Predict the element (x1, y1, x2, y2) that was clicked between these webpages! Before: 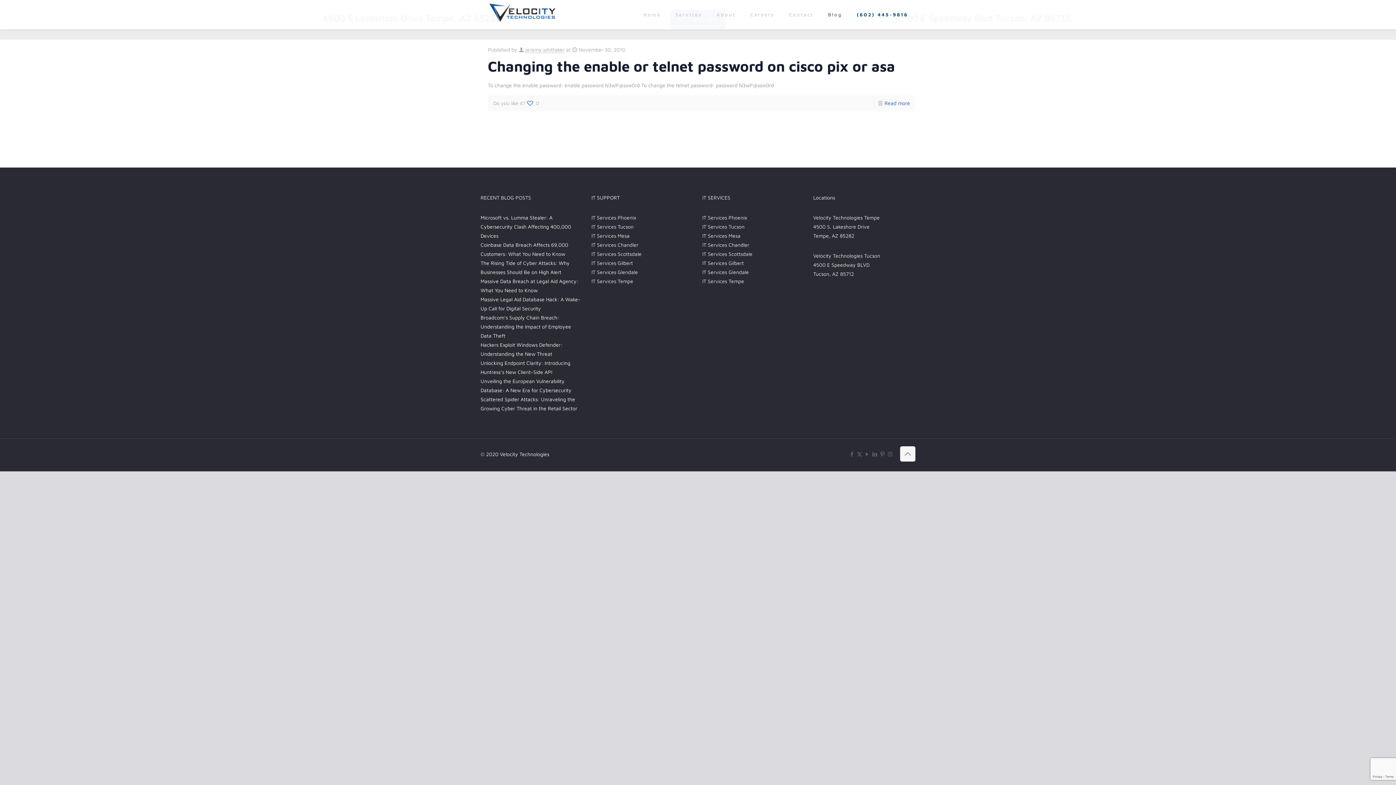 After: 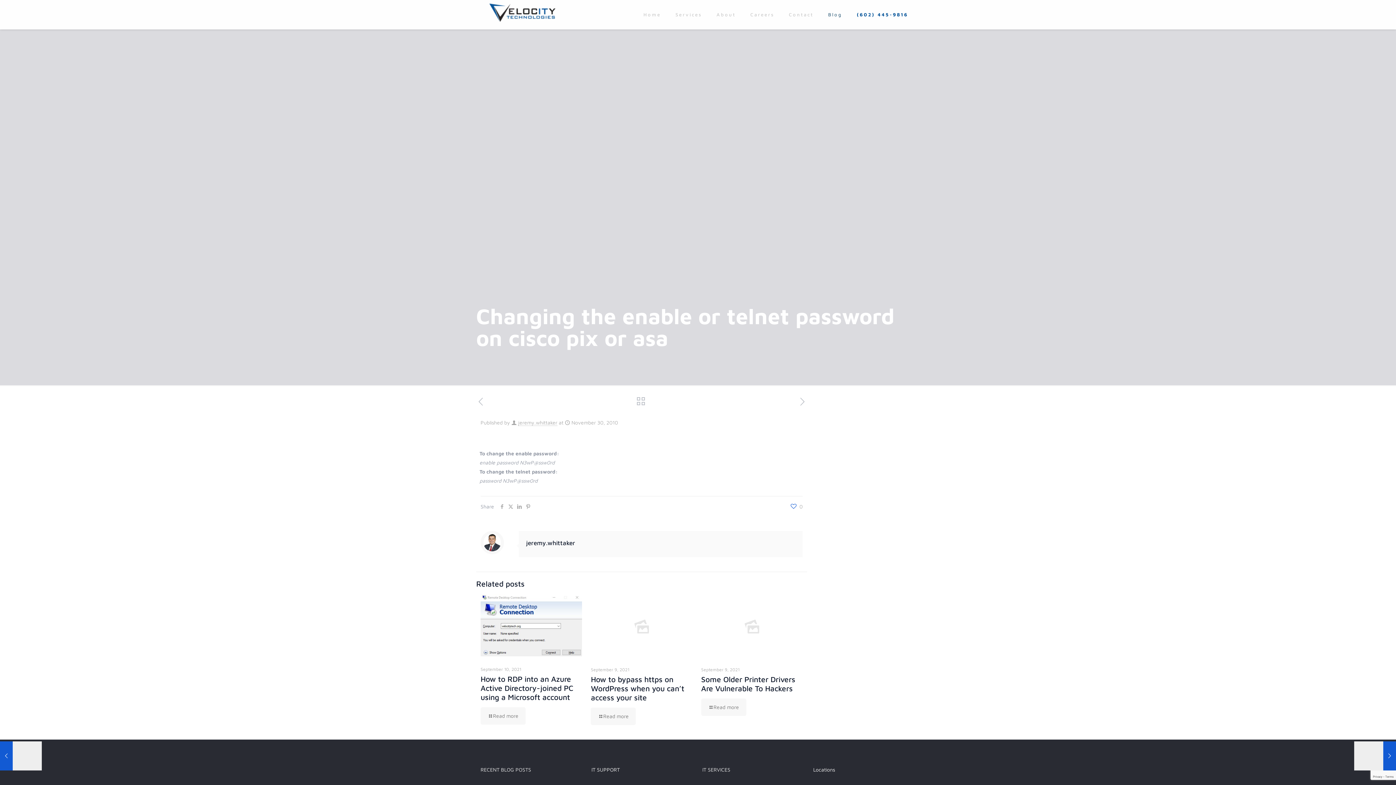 Action: bbox: (488, 57, 895, 74) label: Changing the enable or telnet password on cisco pix or asa